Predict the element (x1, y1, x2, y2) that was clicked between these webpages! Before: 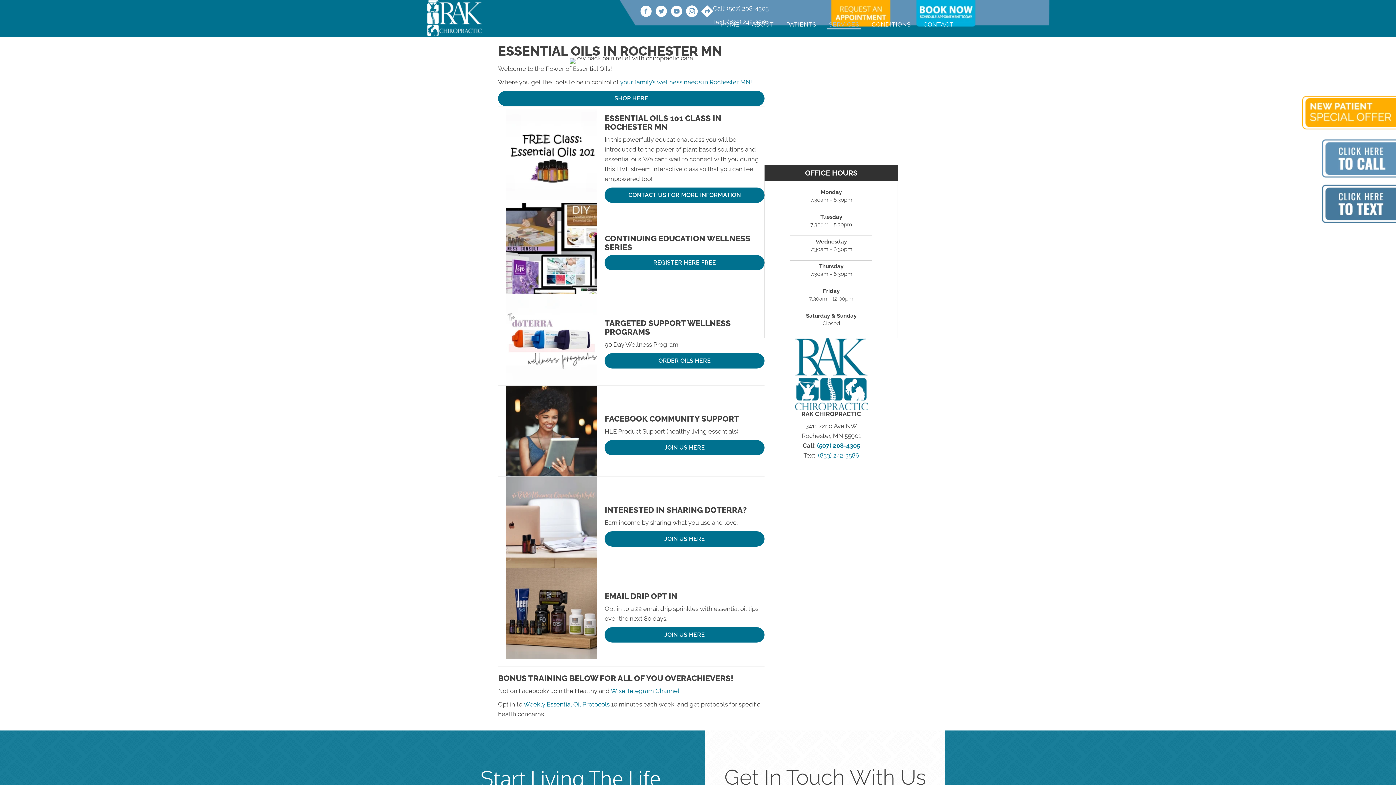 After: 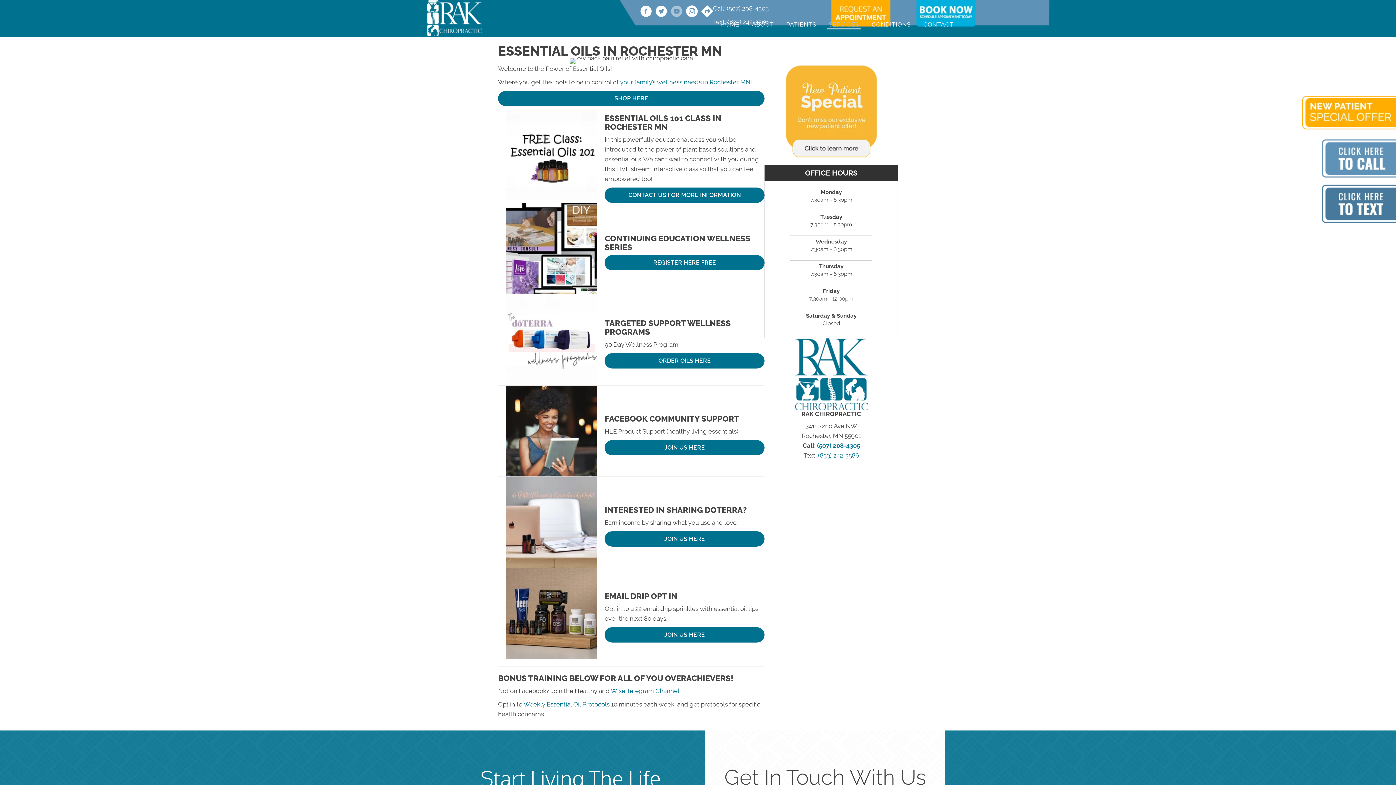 Action: label: Visit our https://www.youtube.com/@rakchiropractic/videos bbox: (671, 5, 682, 19)